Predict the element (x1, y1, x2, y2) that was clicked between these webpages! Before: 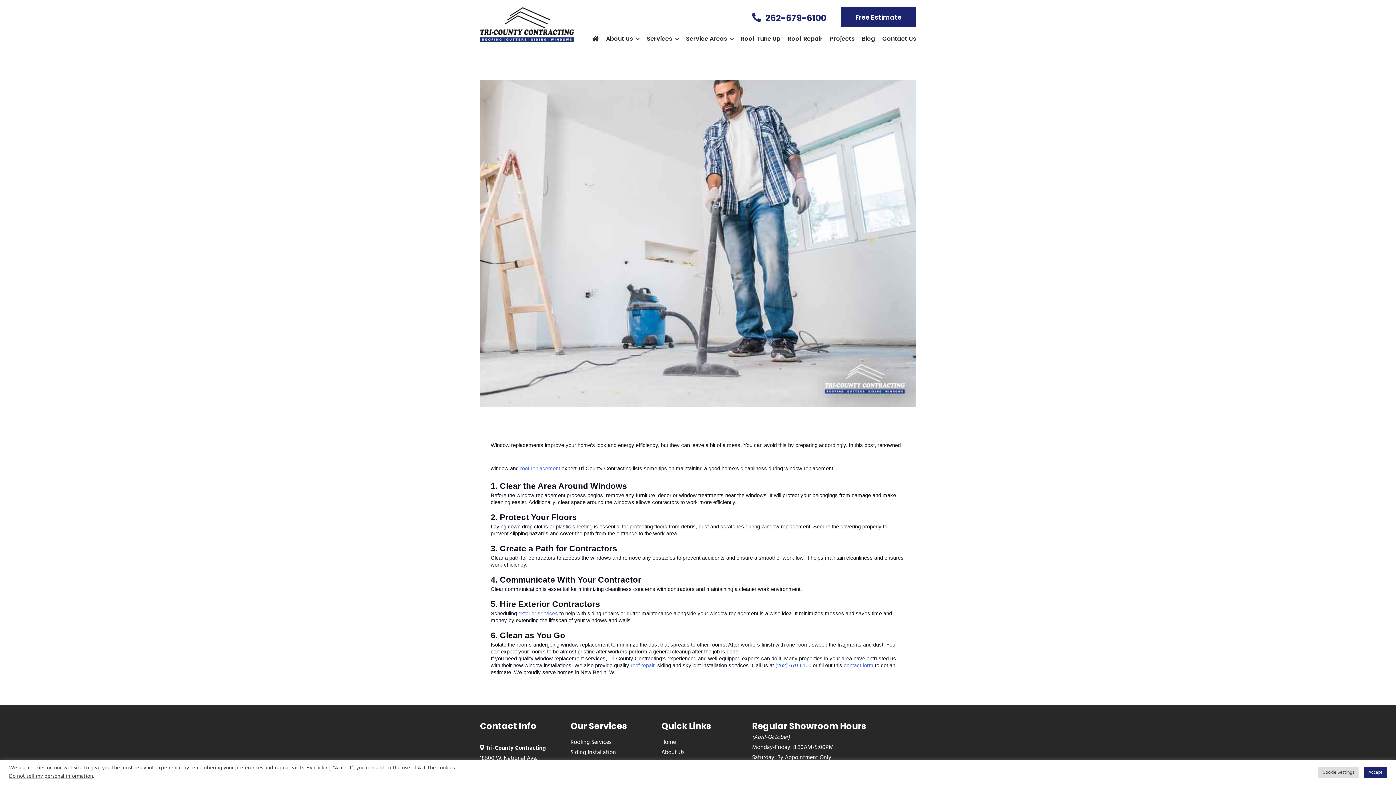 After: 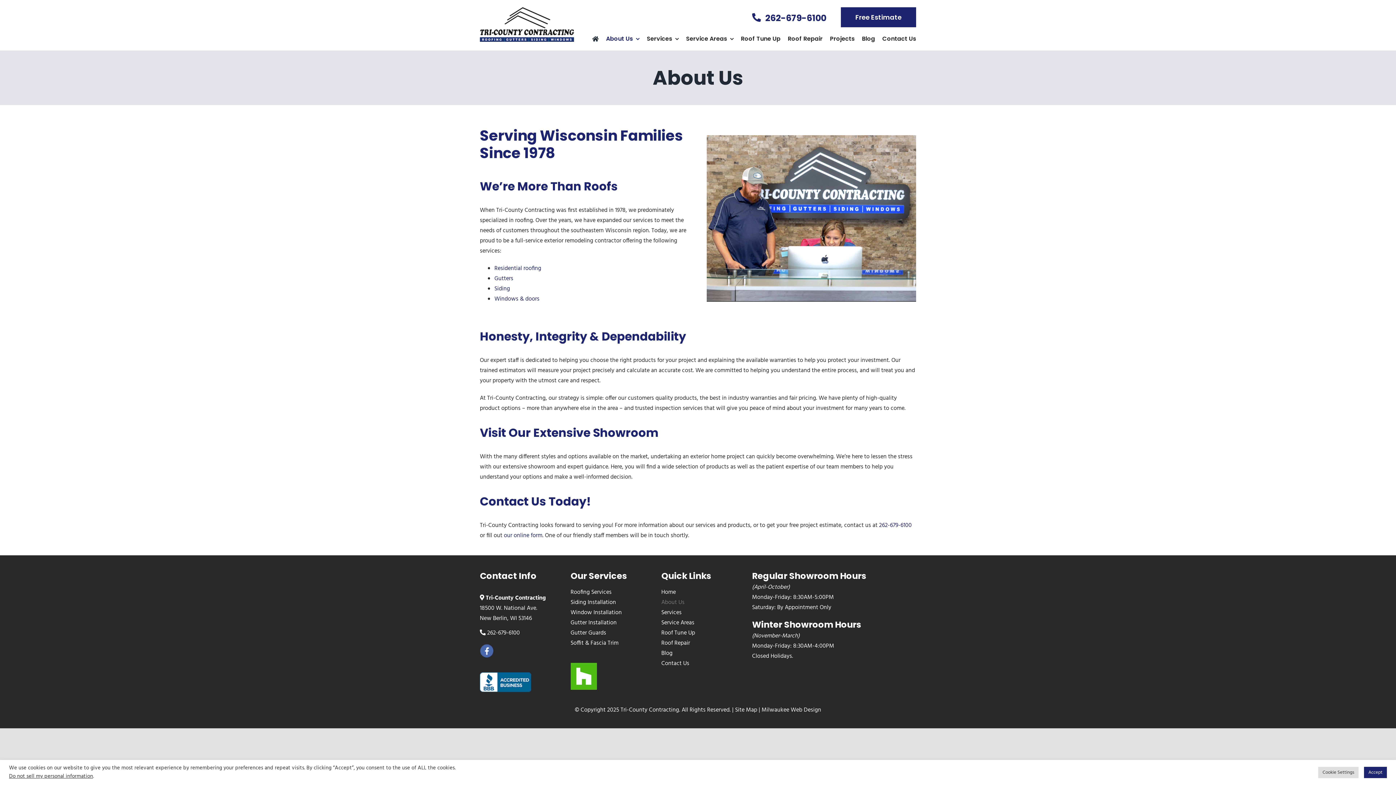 Action: bbox: (661, 748, 734, 758) label: About Us